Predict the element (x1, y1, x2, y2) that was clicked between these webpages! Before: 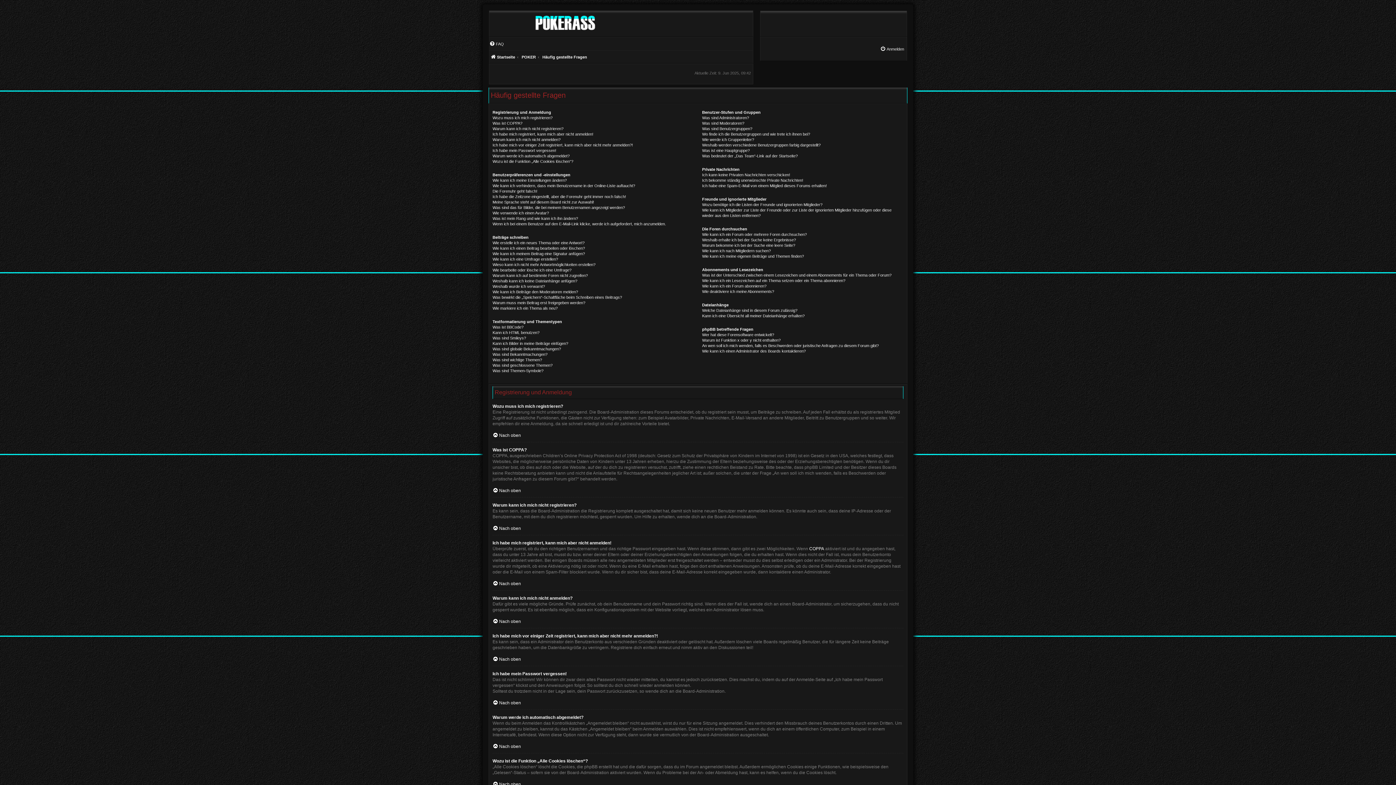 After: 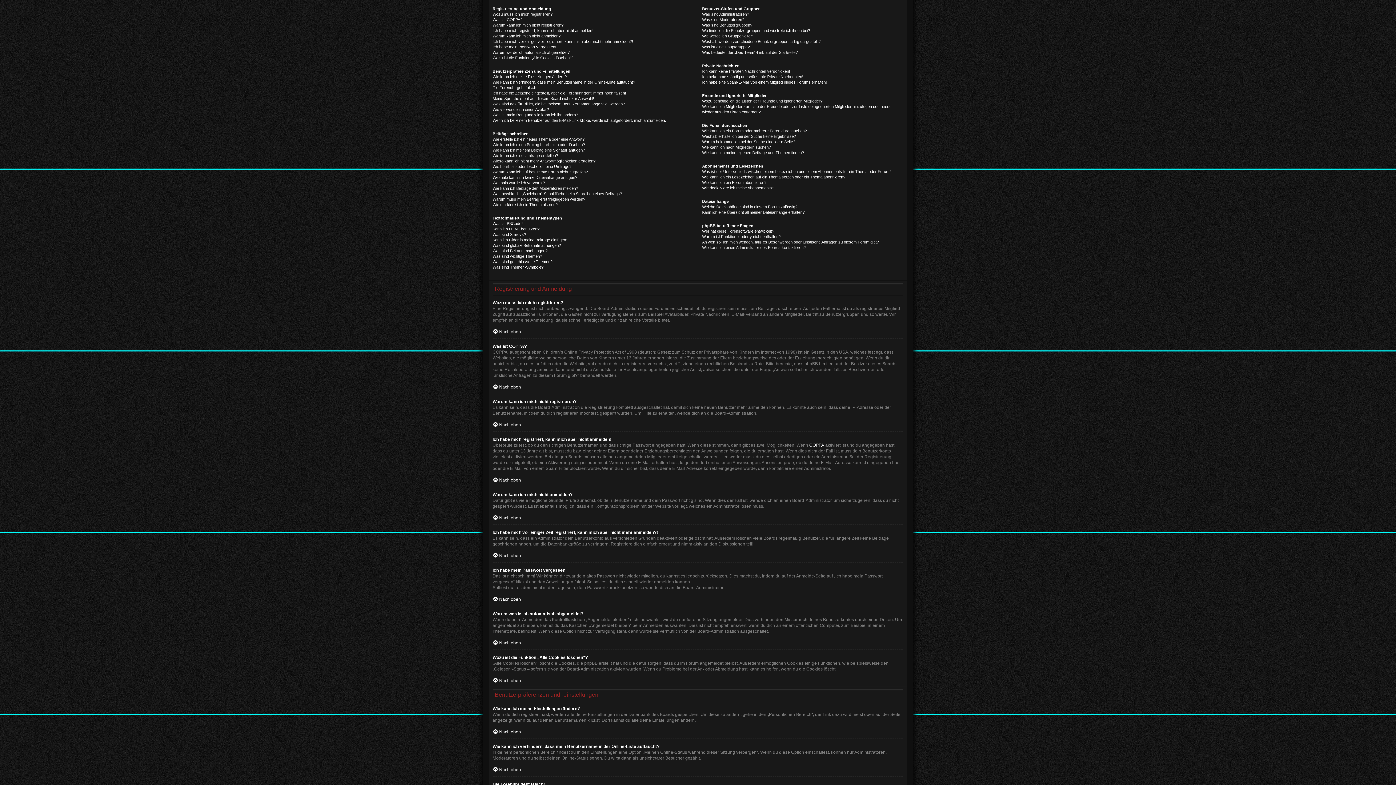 Action: bbox: (492, 488, 521, 493) label: Nach oben